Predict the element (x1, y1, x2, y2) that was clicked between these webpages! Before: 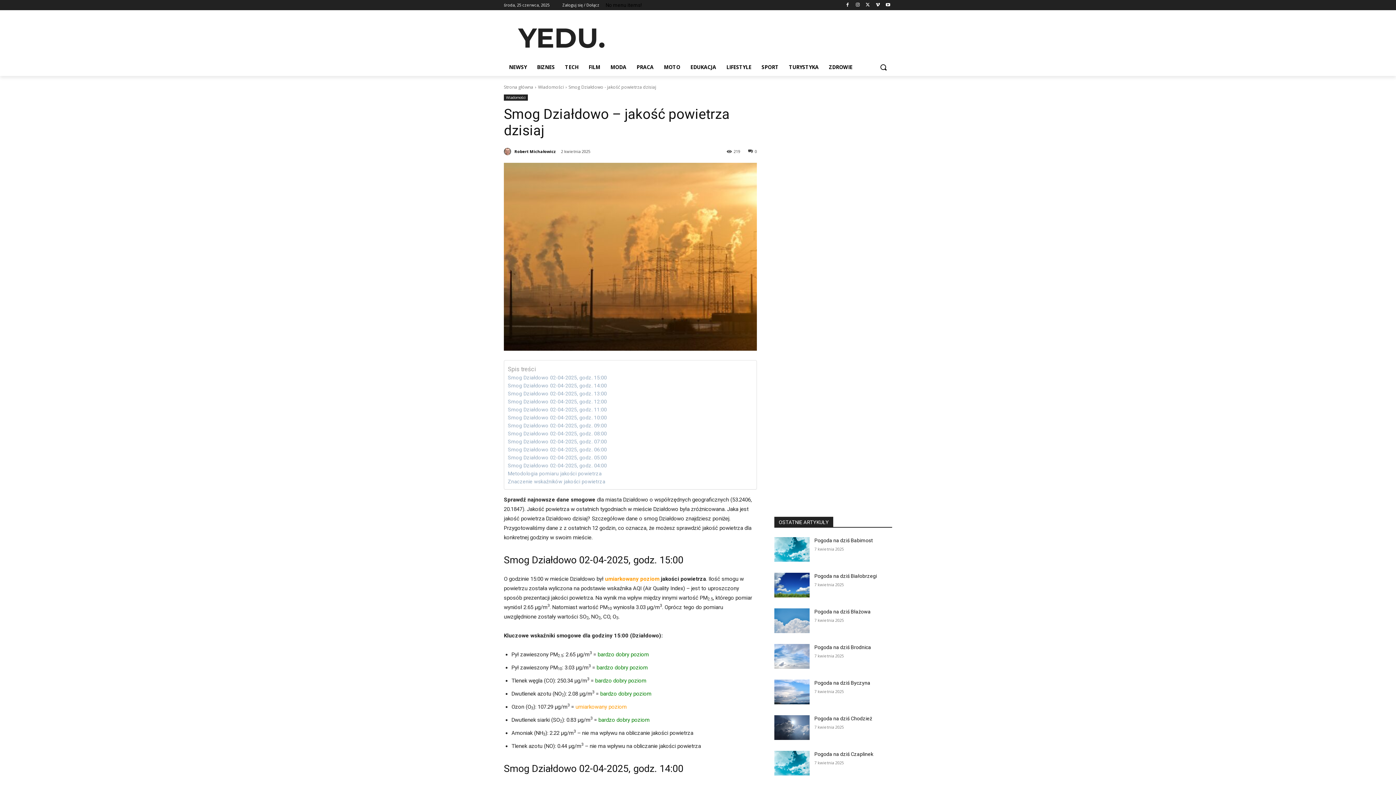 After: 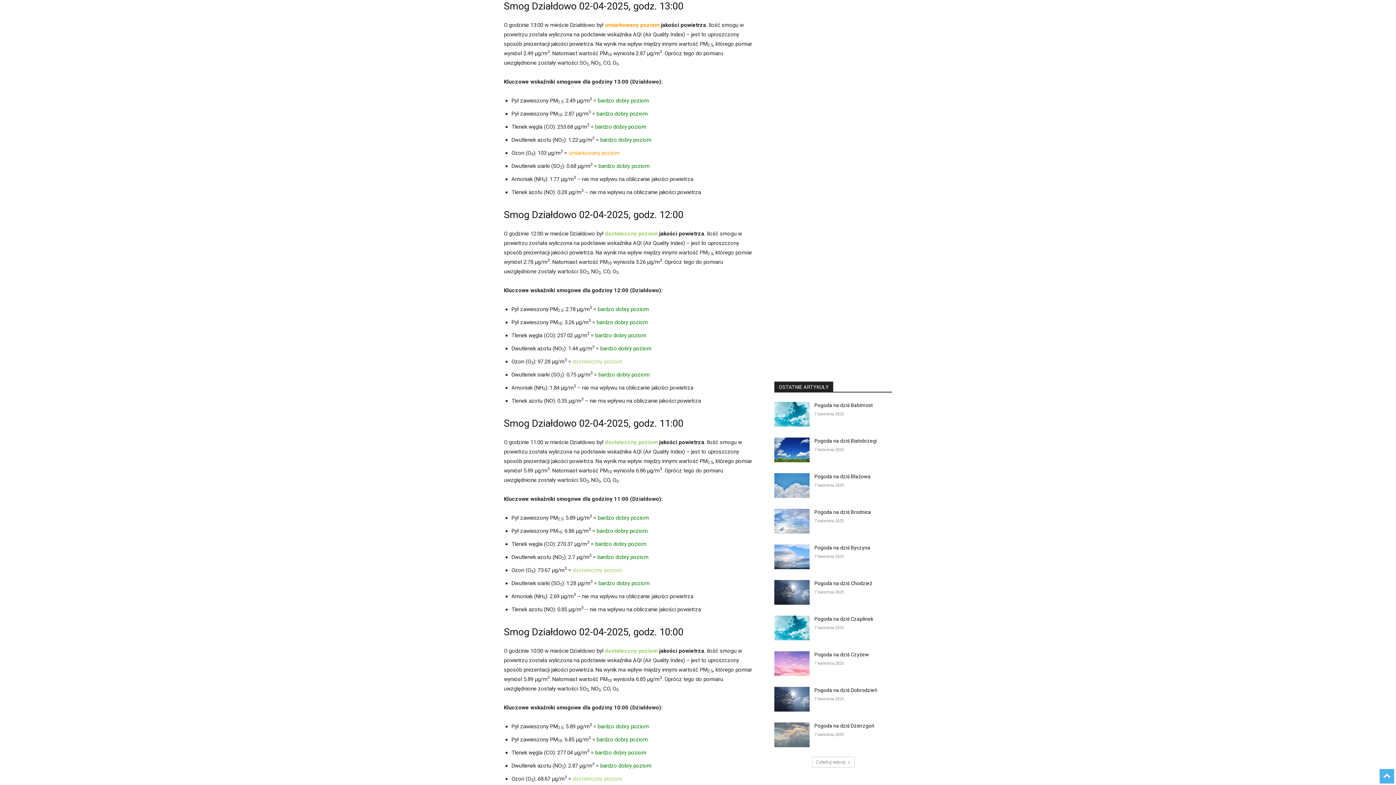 Action: label: Smog Działdowo 02-04-2025, godz. 13:00 bbox: (508, 389, 606, 397)